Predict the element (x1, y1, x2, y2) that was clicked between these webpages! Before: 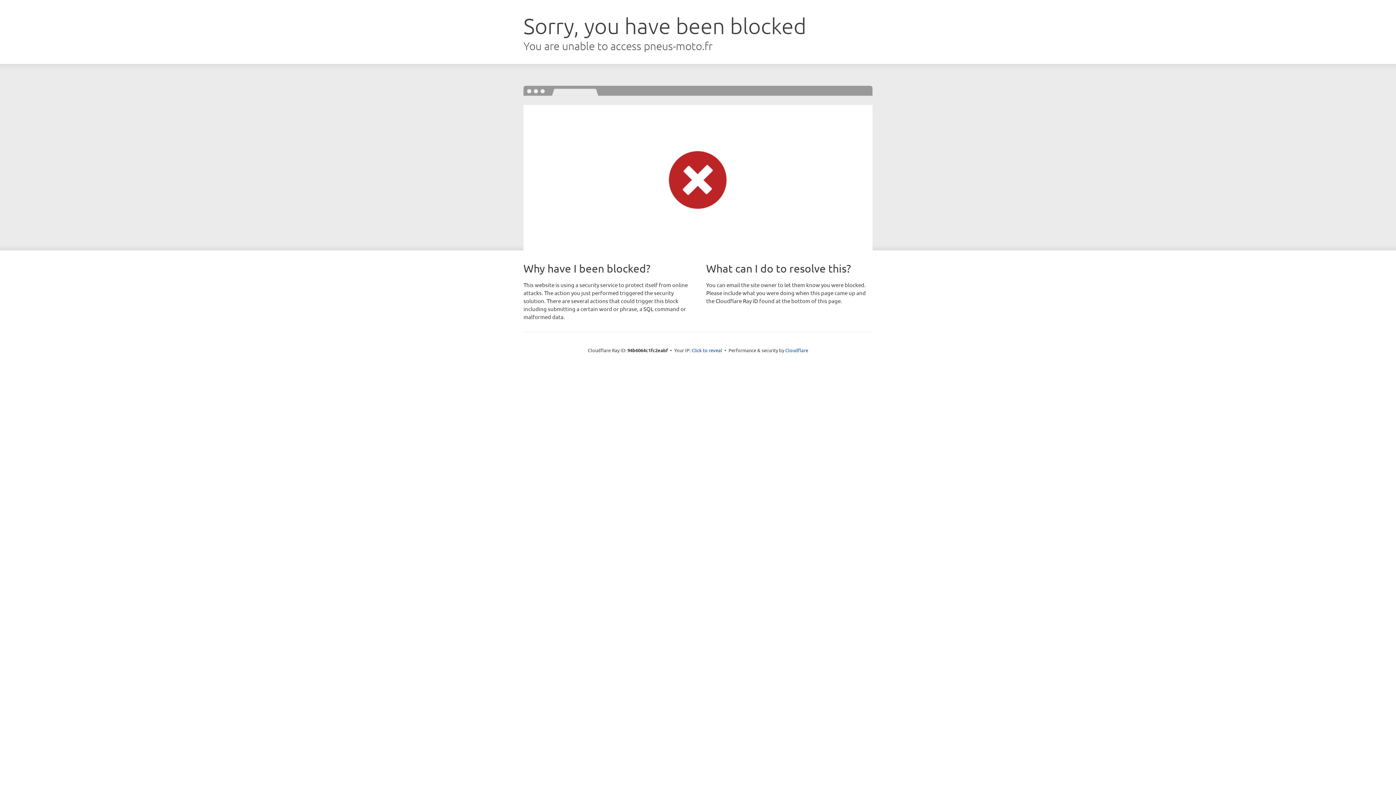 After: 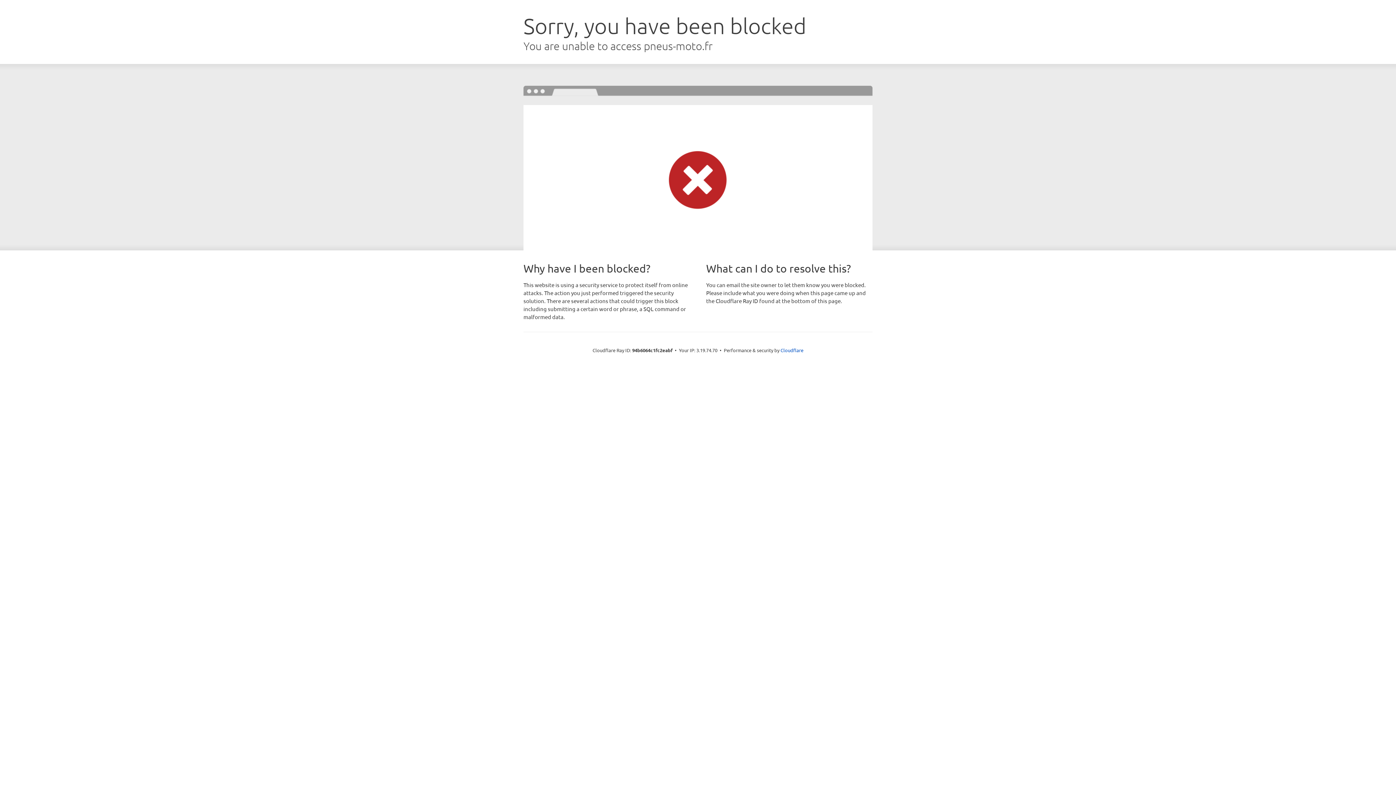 Action: label: Click to reveal bbox: (691, 346, 722, 353)